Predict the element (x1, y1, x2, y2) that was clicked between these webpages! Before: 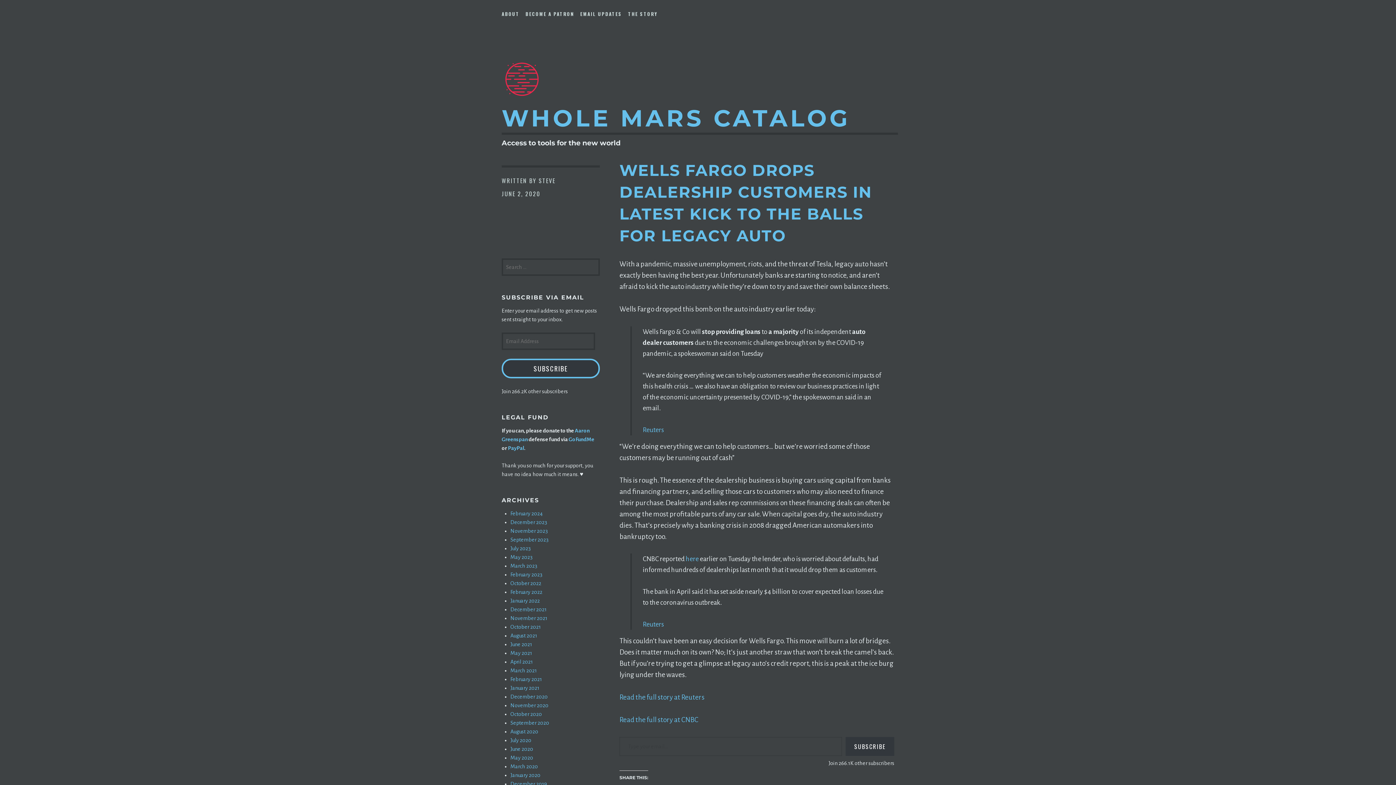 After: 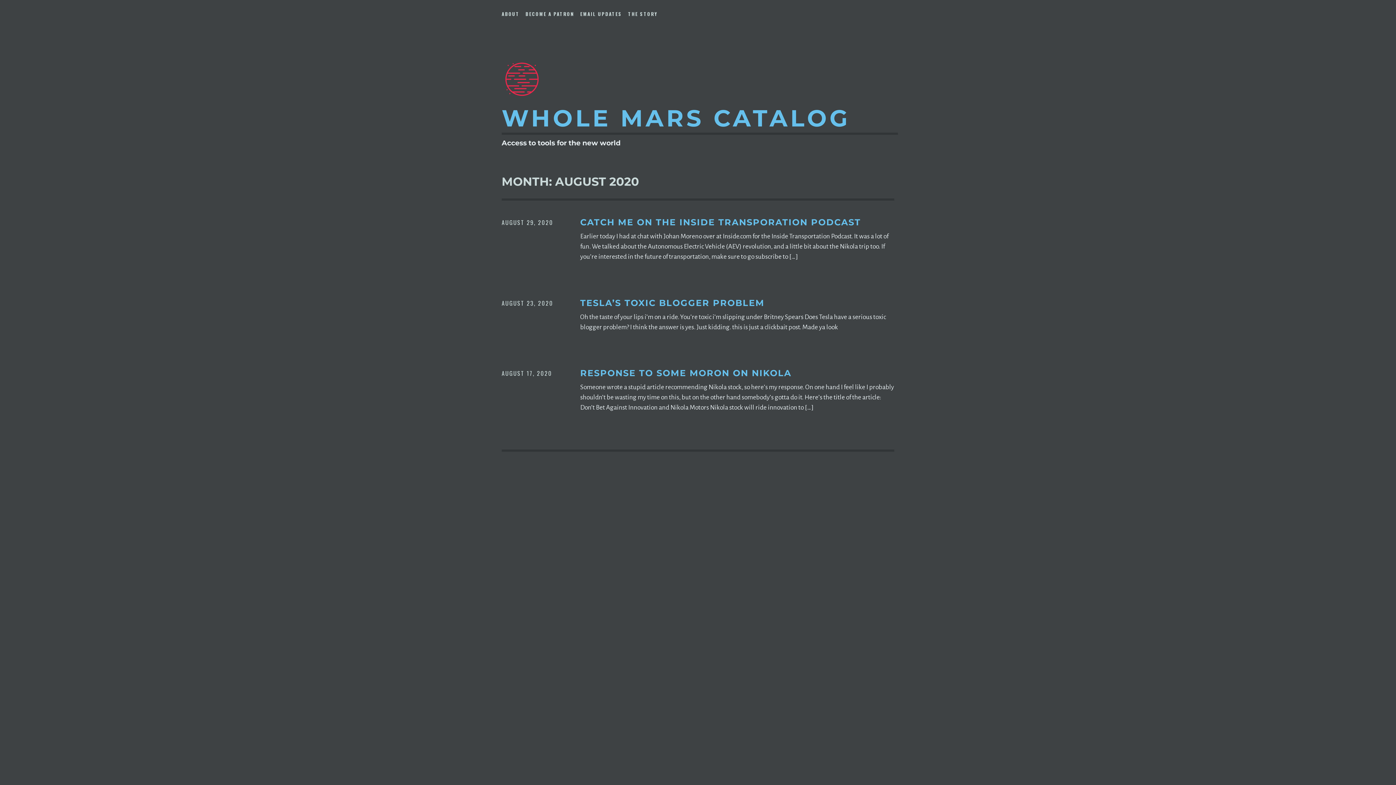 Action: label: August 2020 bbox: (510, 729, 538, 735)